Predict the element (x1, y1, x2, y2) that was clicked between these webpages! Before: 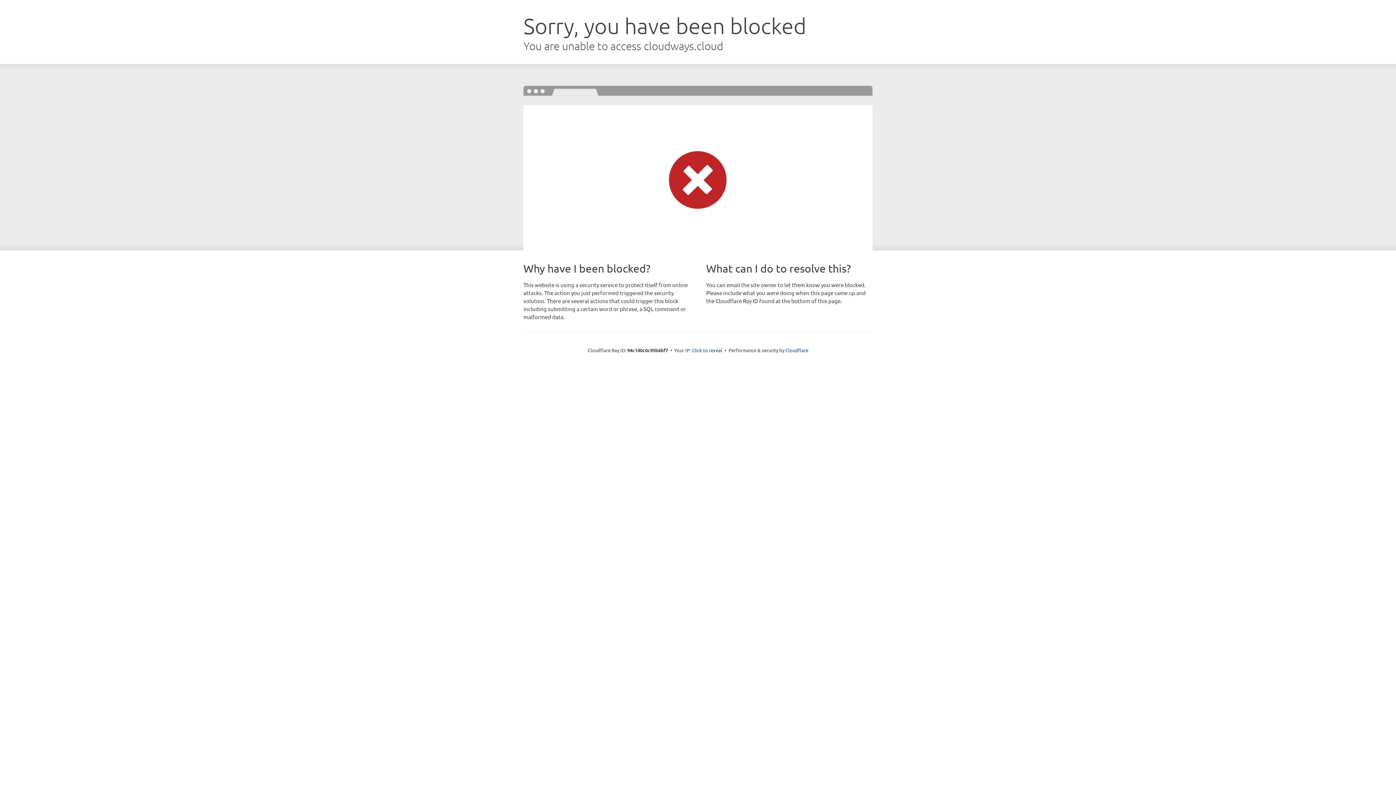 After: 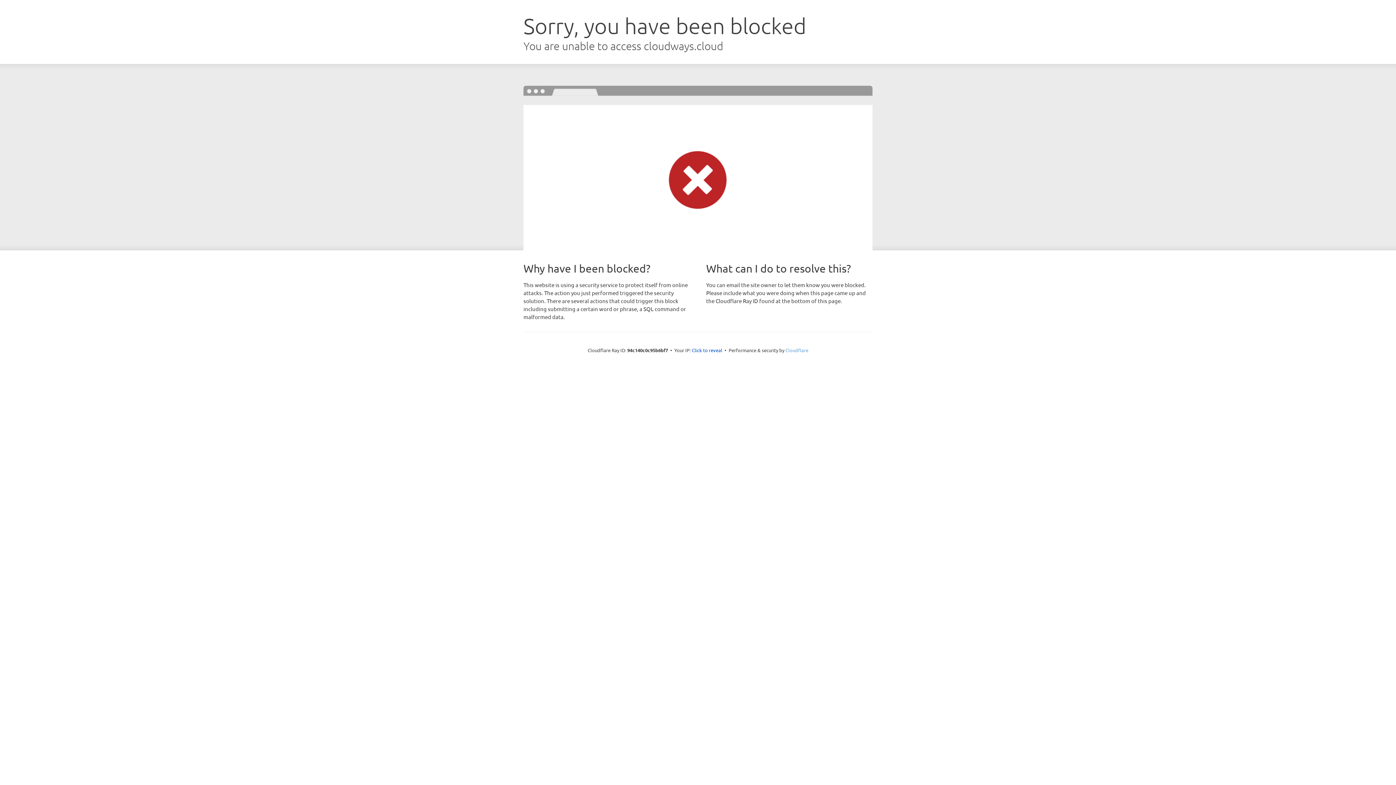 Action: label: Cloudflare bbox: (785, 347, 808, 353)